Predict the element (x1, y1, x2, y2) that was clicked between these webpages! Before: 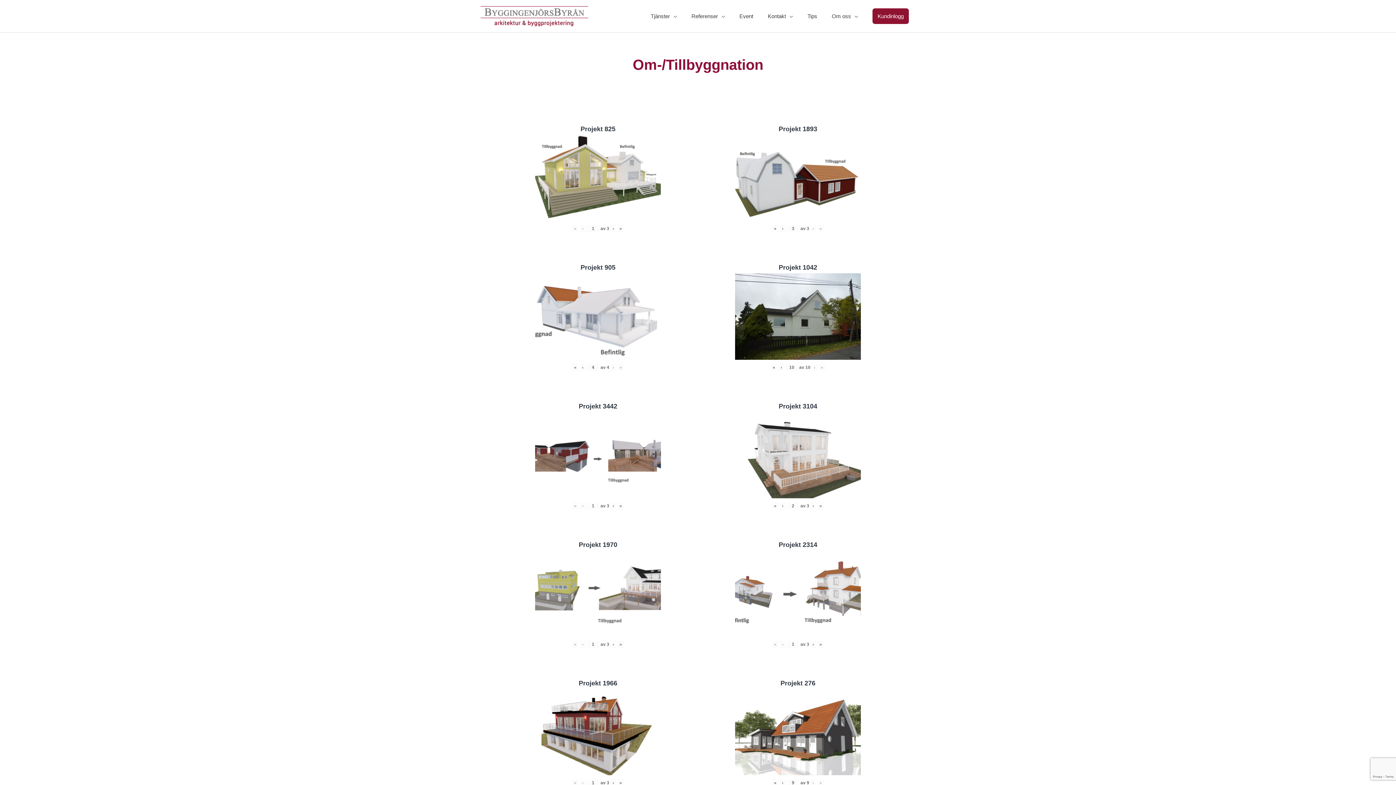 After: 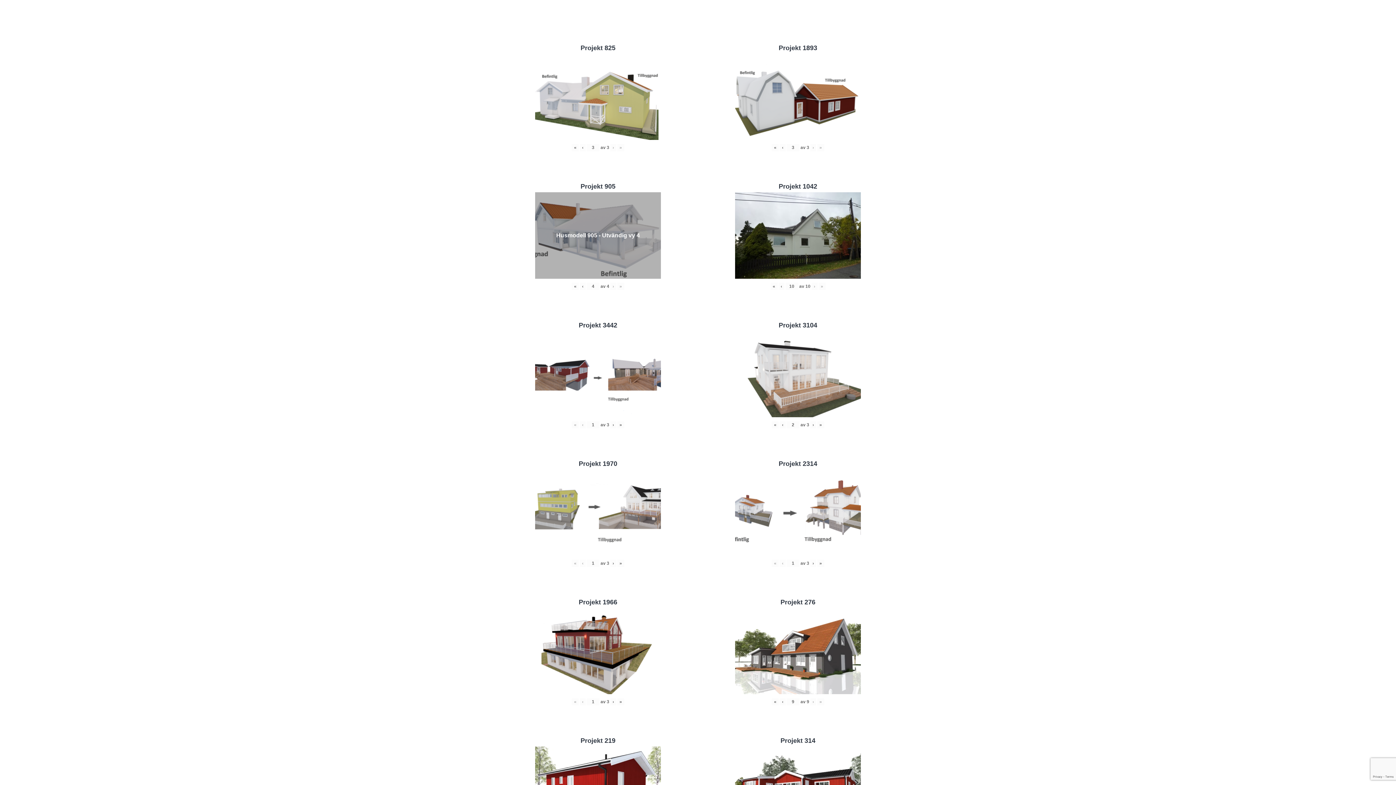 Action: bbox: (617, 225, 624, 232) label: »